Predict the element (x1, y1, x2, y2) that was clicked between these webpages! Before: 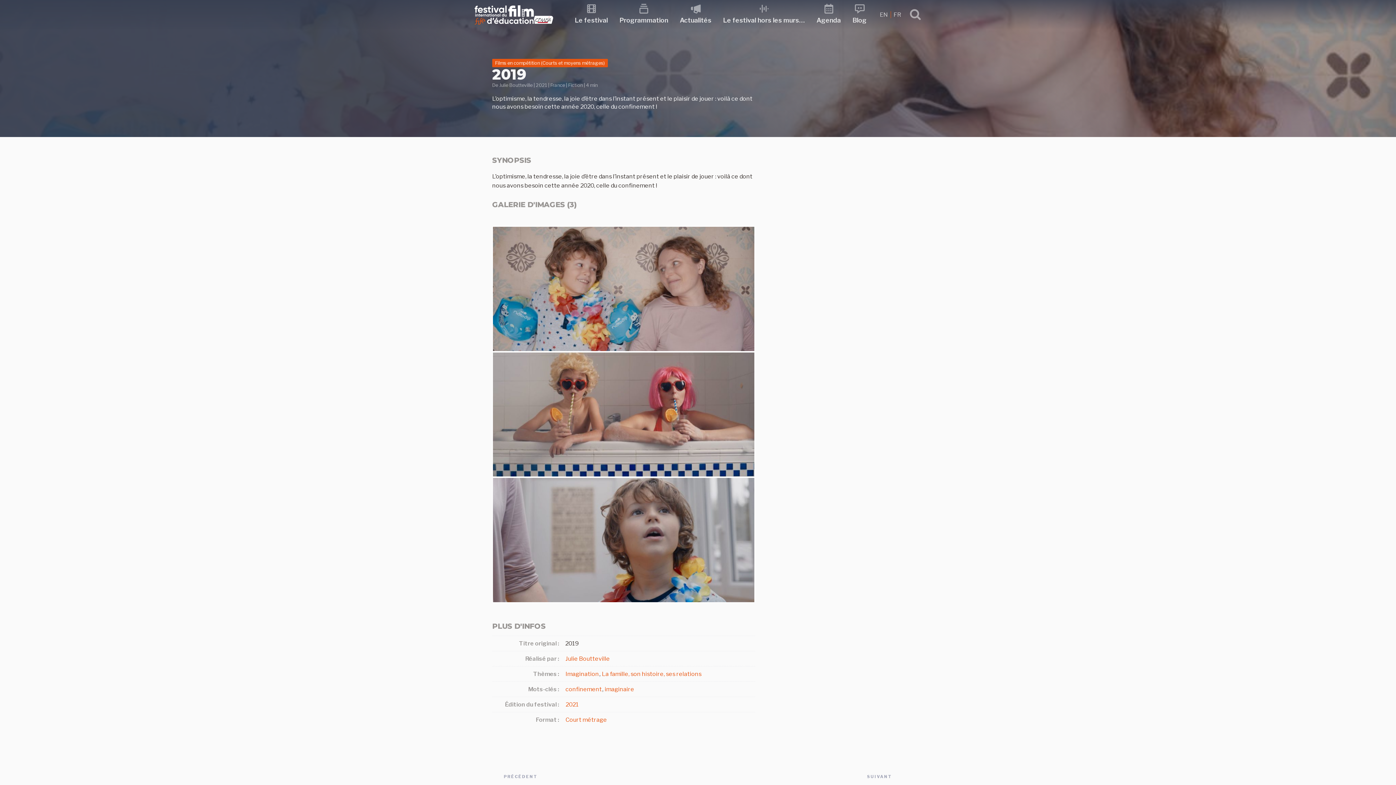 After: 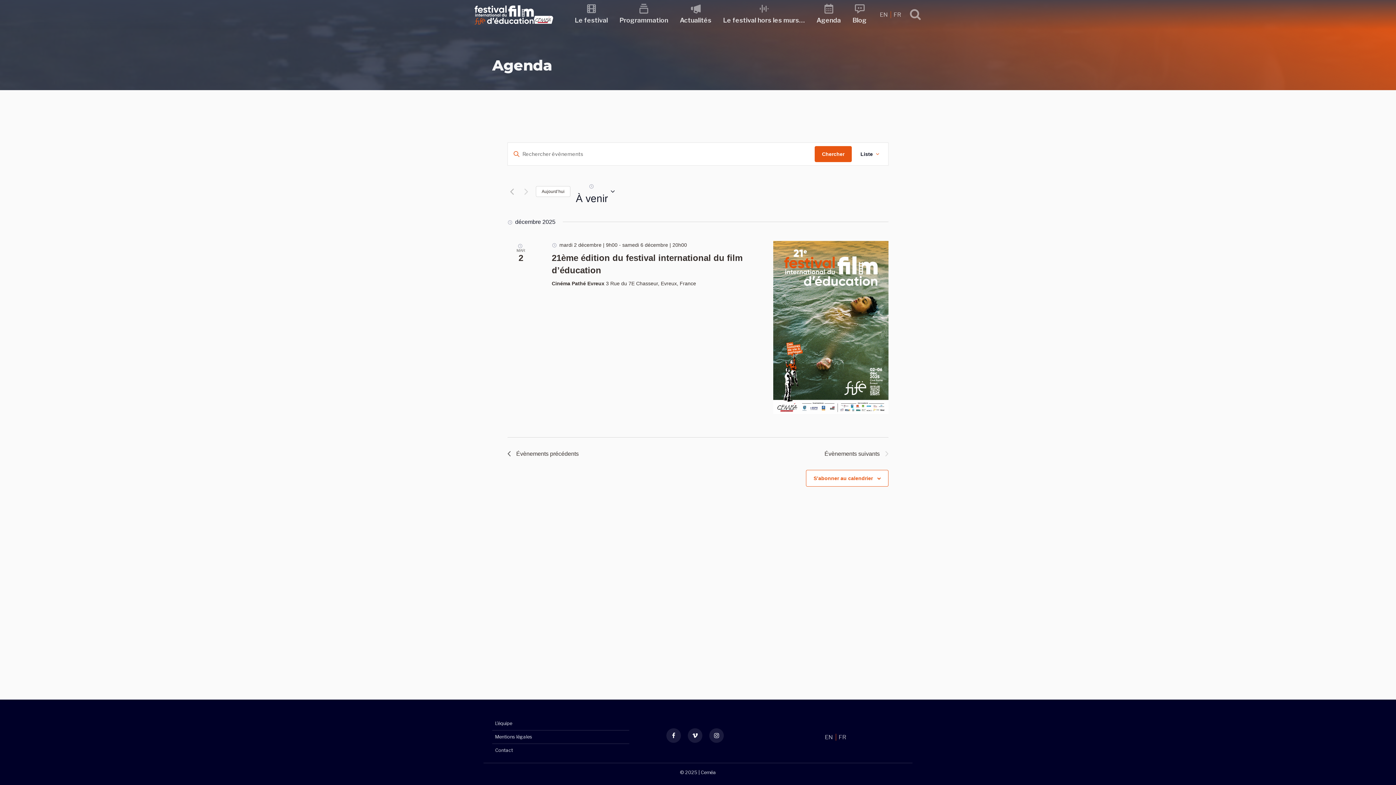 Action: bbox: (810, 2, 846, 27) label: Agenda